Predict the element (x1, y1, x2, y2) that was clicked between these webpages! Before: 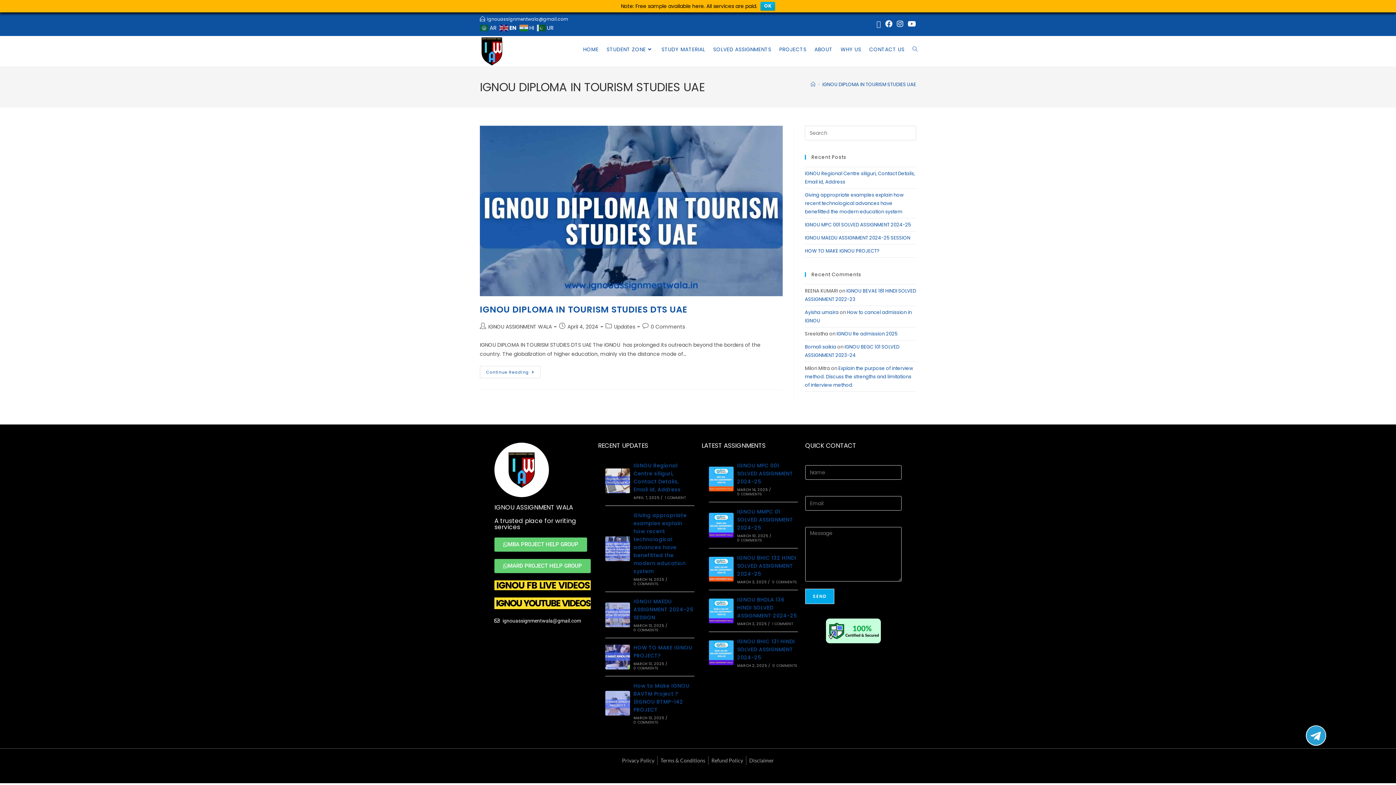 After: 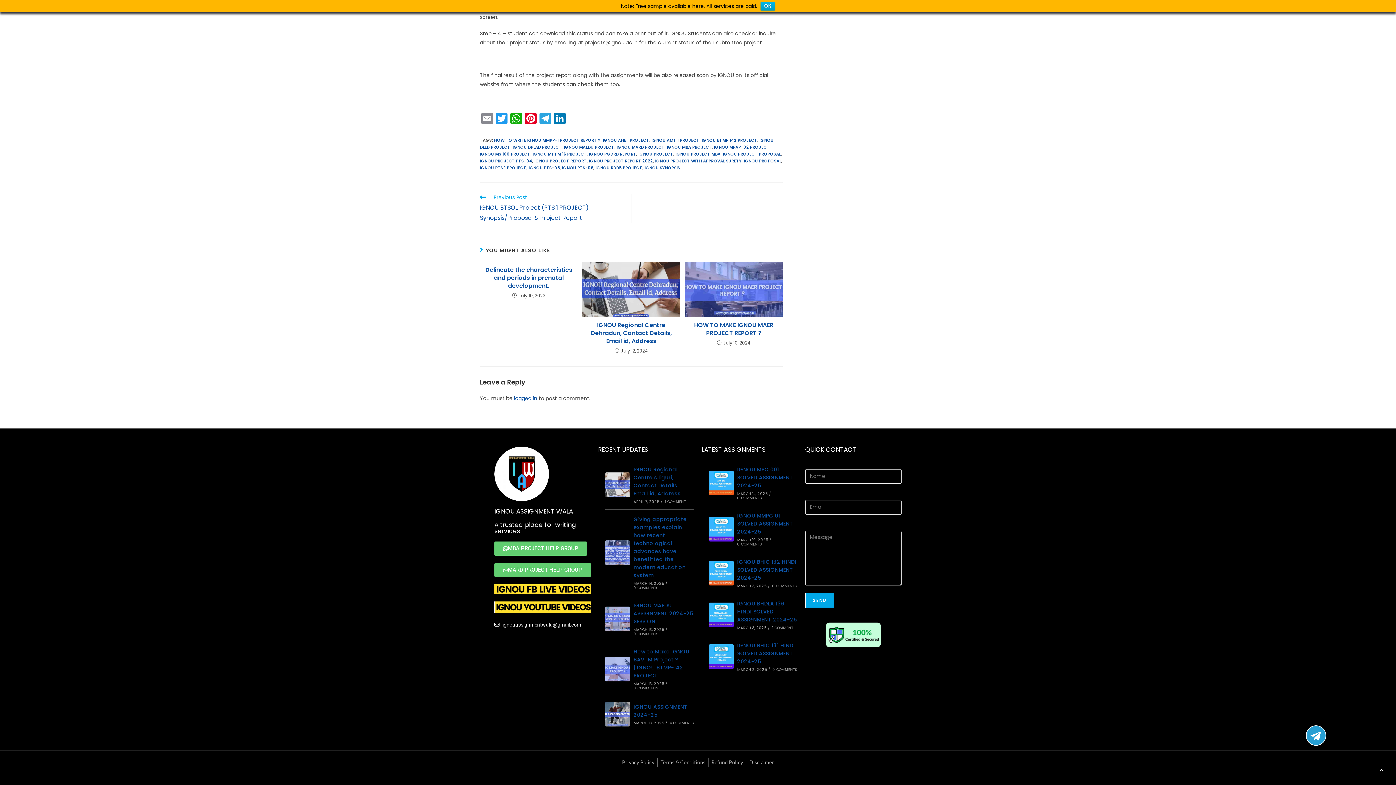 Action: bbox: (633, 665, 658, 671) label: 0 COMMENTS